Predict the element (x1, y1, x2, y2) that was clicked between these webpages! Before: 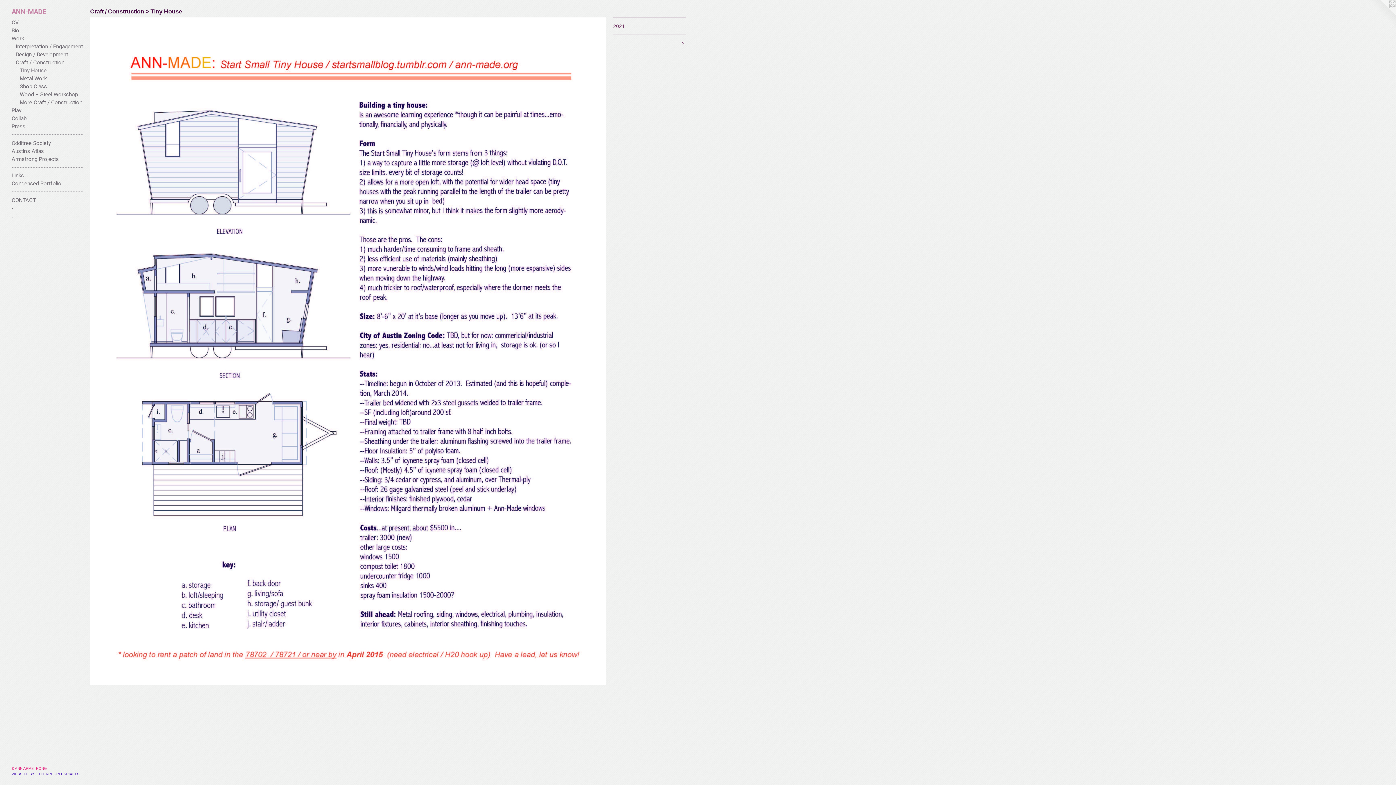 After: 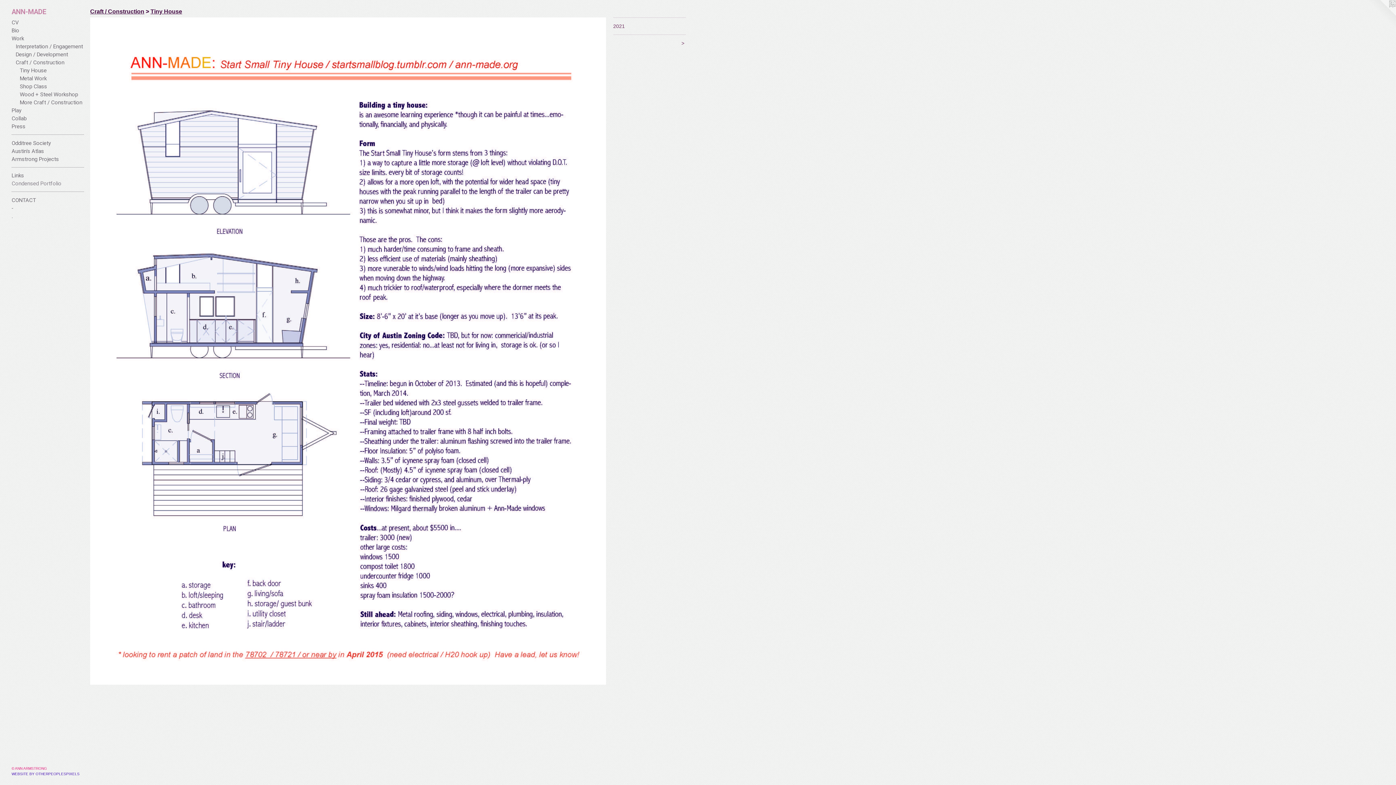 Action: bbox: (11, 179, 84, 187) label: Condensed Portfolio